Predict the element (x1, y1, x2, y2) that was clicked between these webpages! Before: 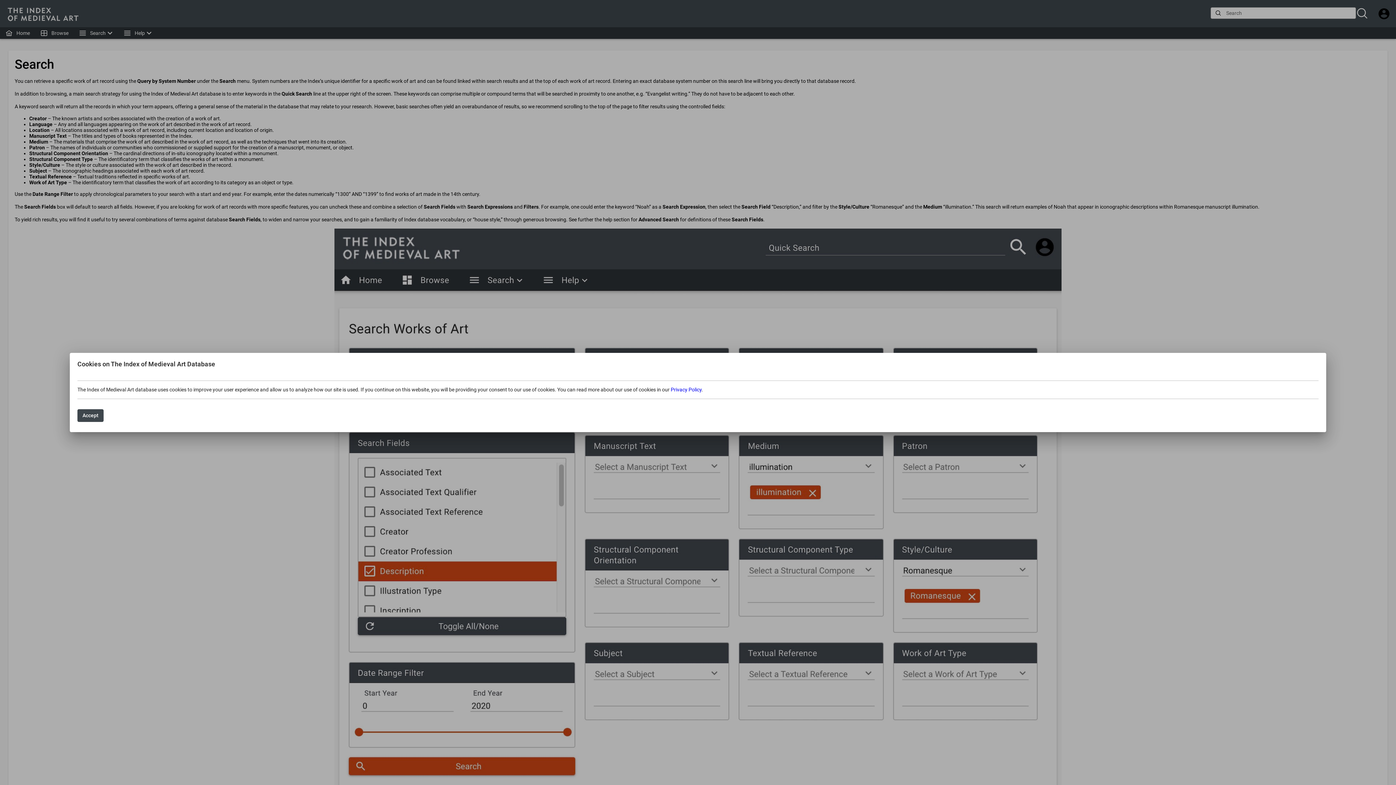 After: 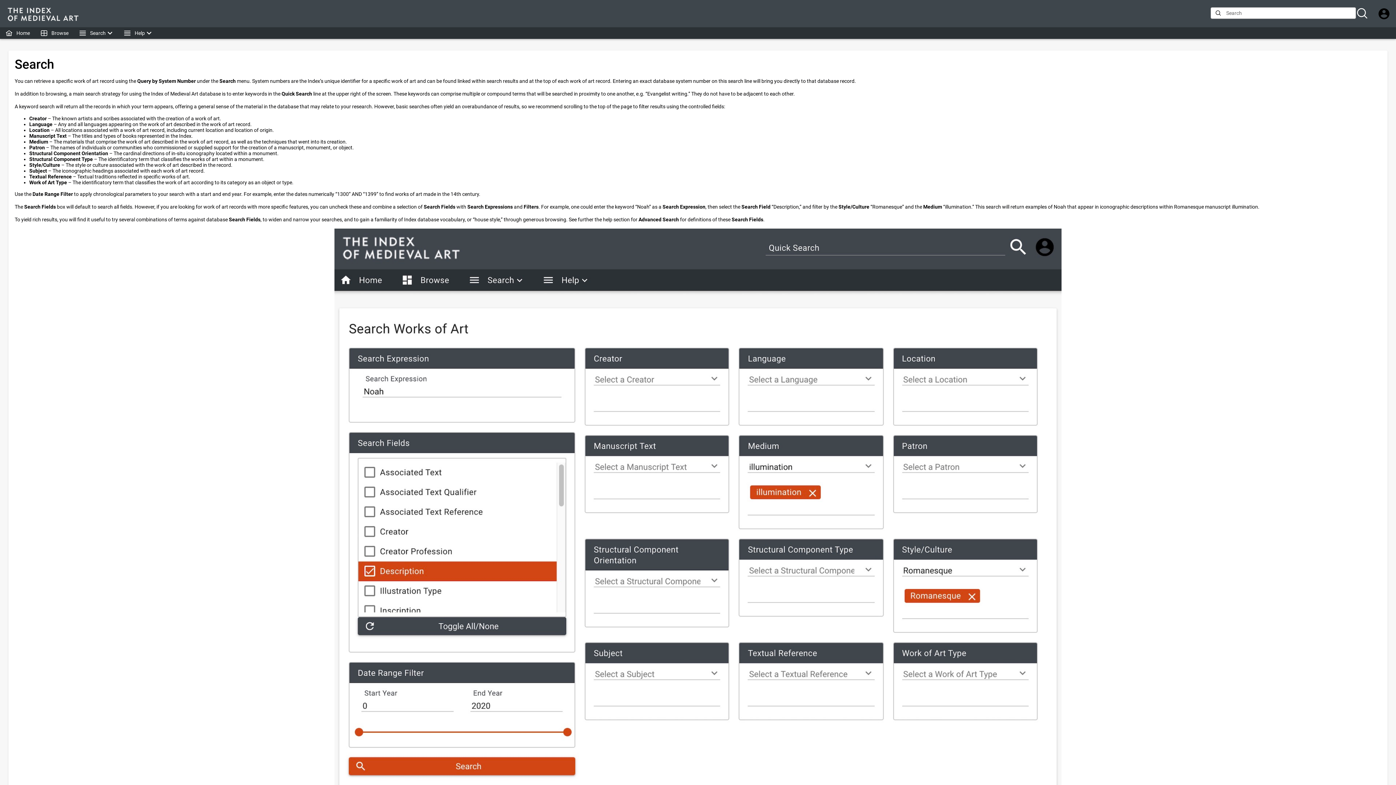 Action: label: Accept bbox: (77, 409, 103, 422)